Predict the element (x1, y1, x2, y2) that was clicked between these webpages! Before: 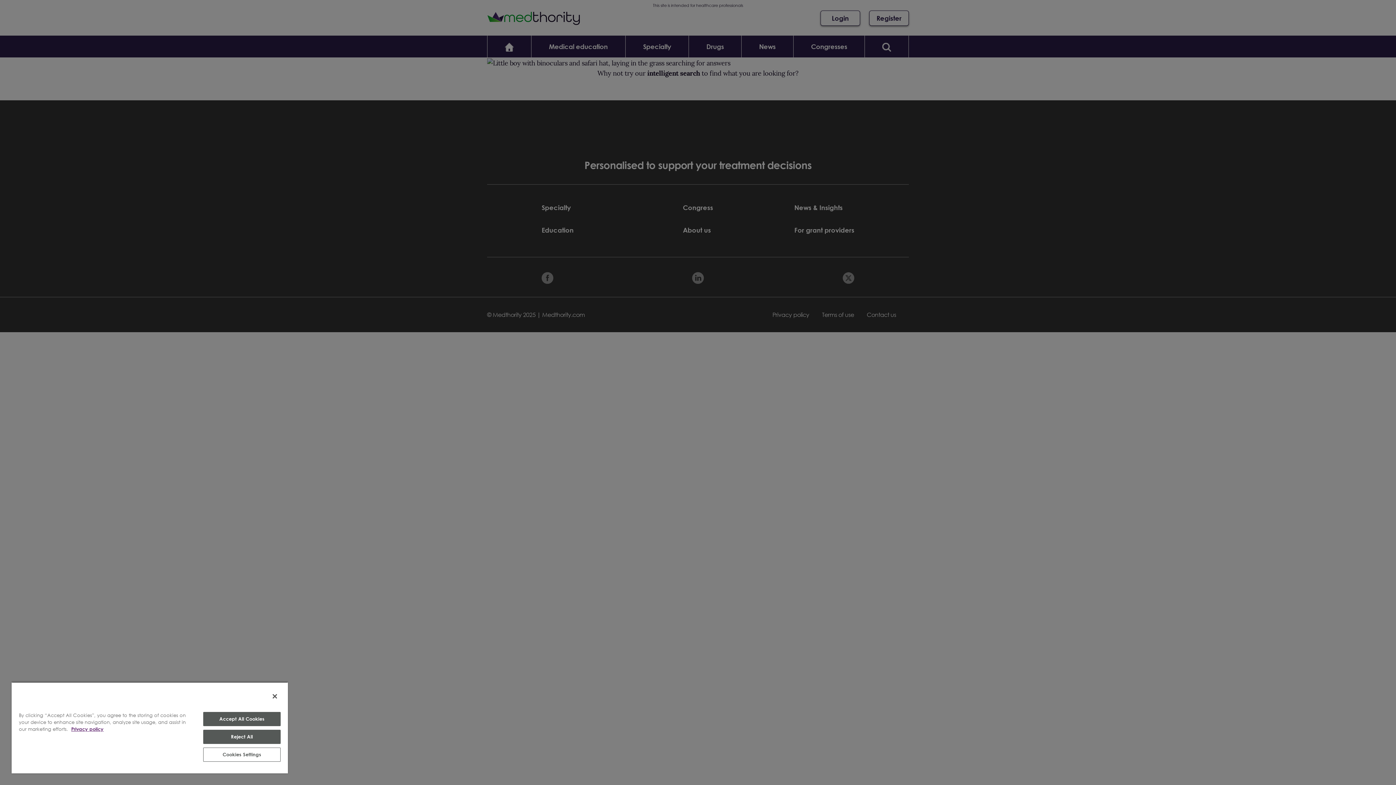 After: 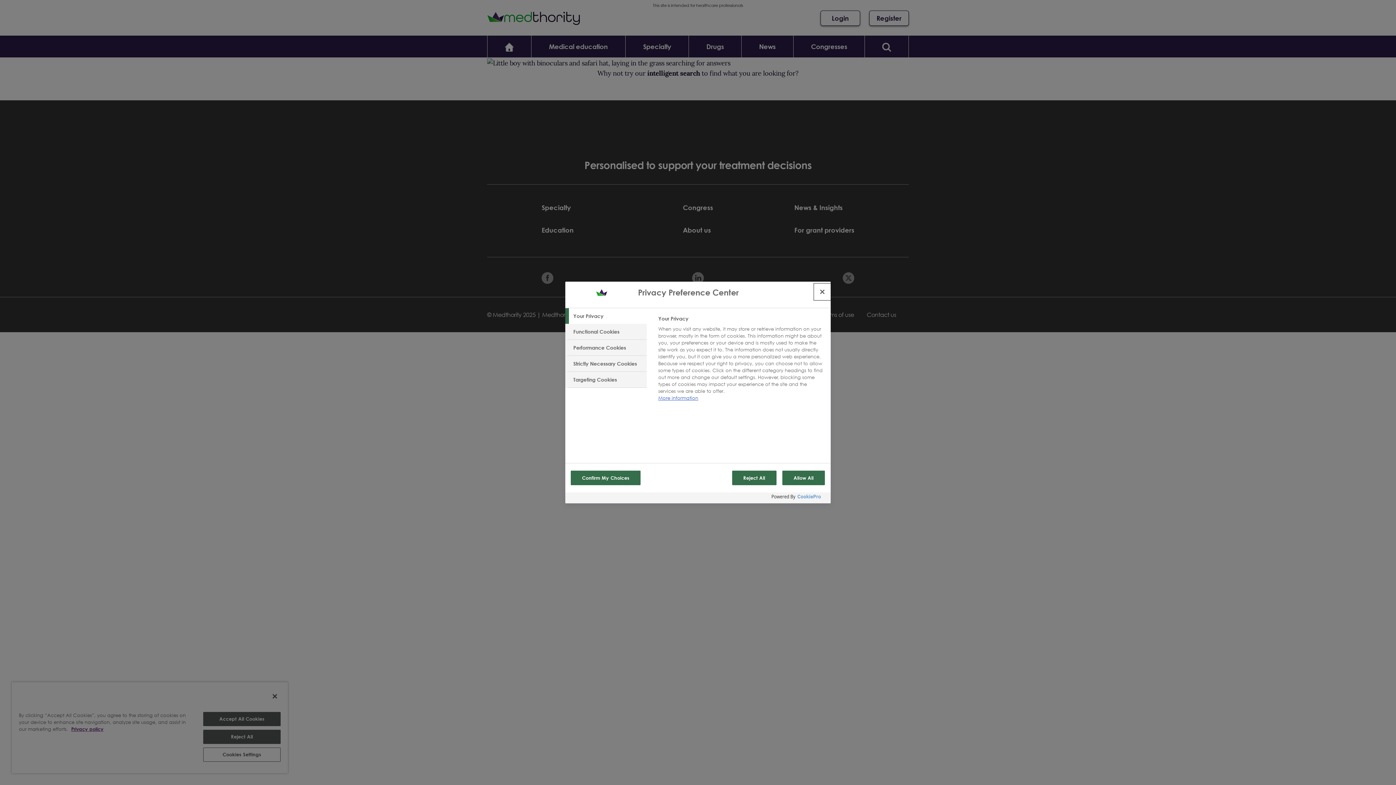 Action: bbox: (203, 748, 280, 762) label: Cookies Settings, Opens the preference center dialog